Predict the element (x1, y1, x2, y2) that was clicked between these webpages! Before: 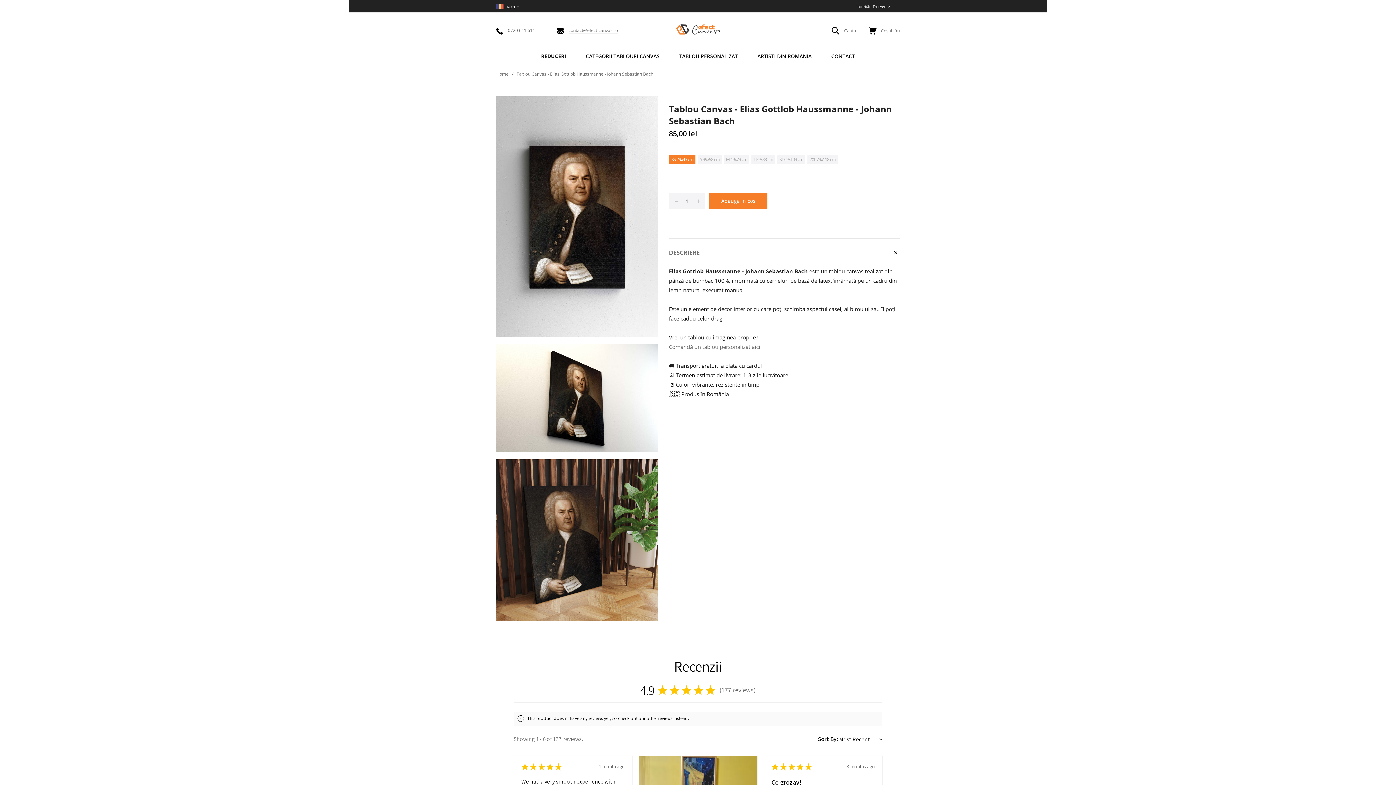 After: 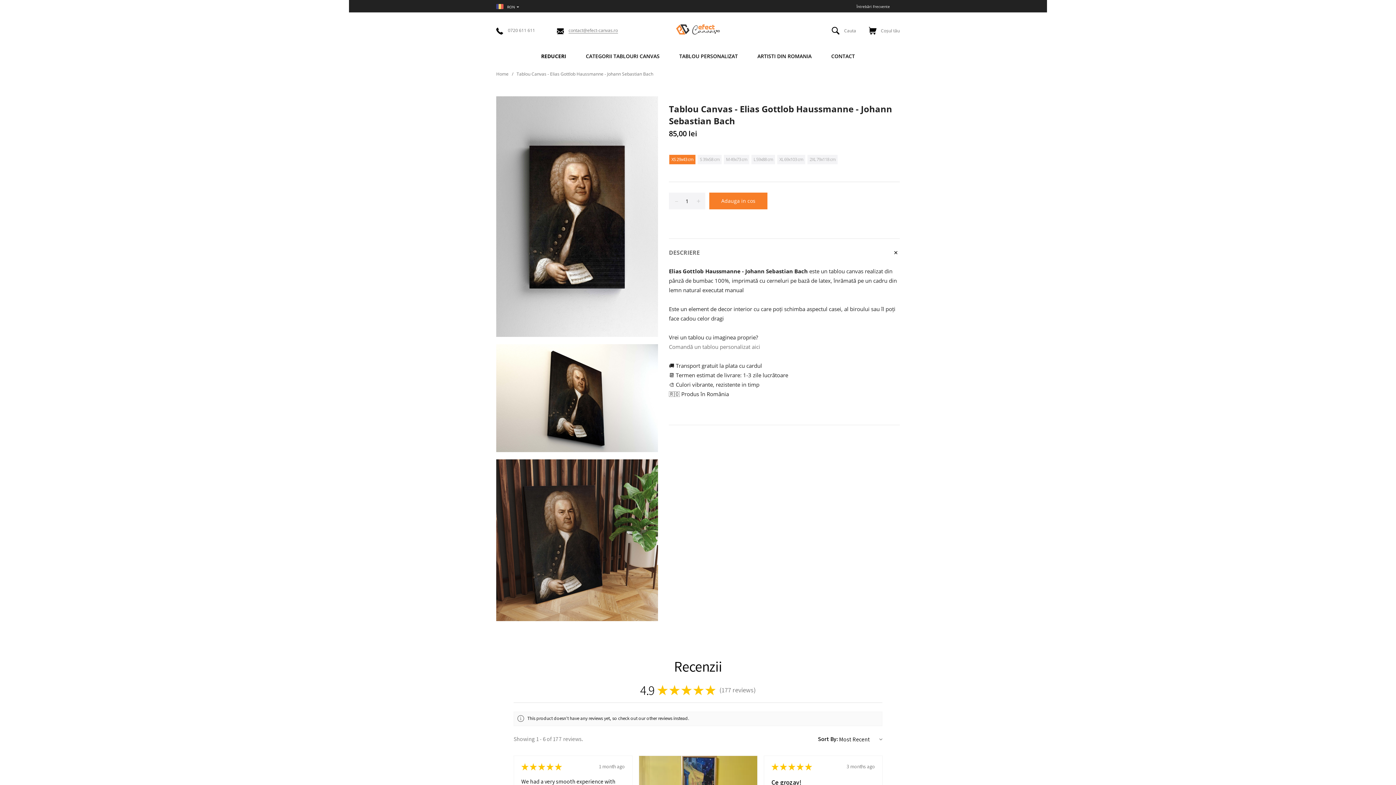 Action: label:  0720 611 611 bbox: (496, 27, 535, 33)